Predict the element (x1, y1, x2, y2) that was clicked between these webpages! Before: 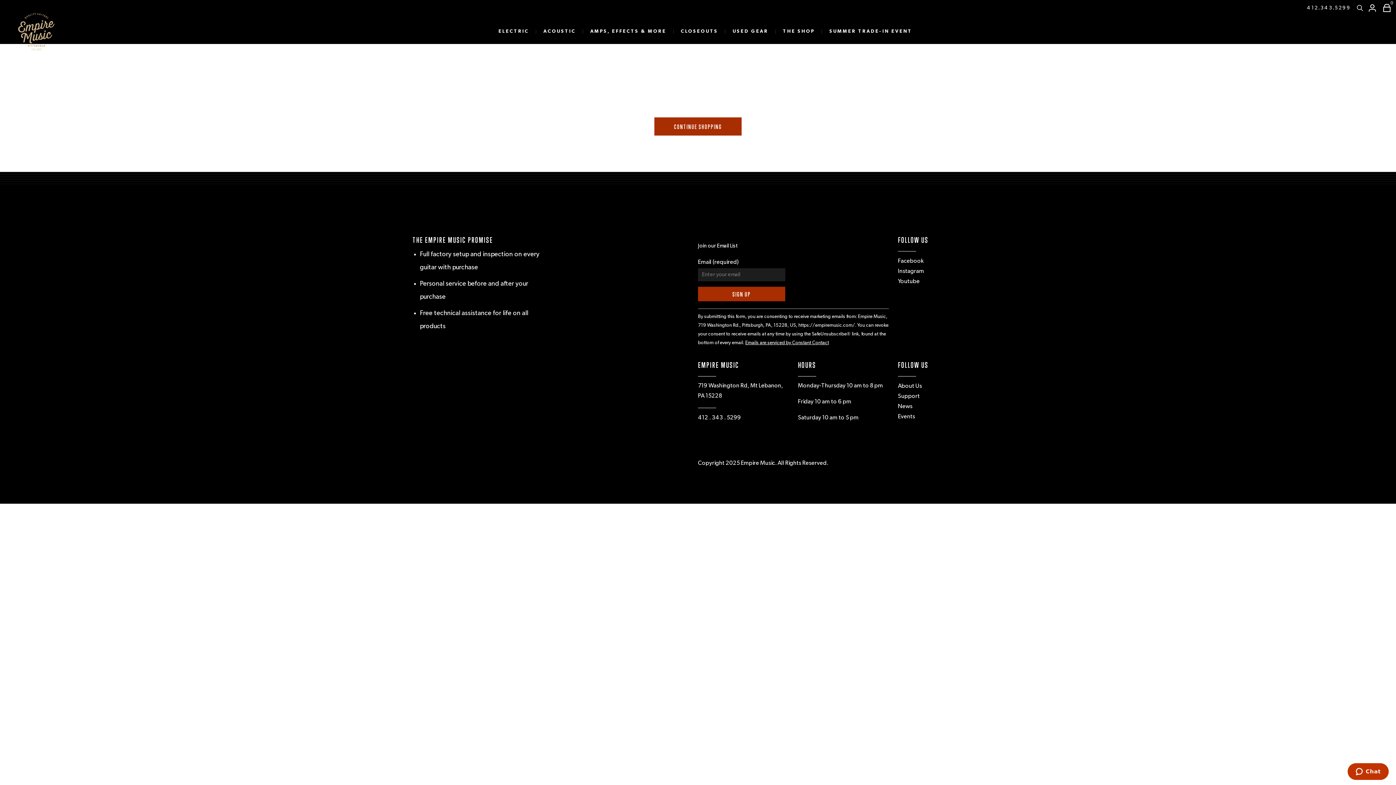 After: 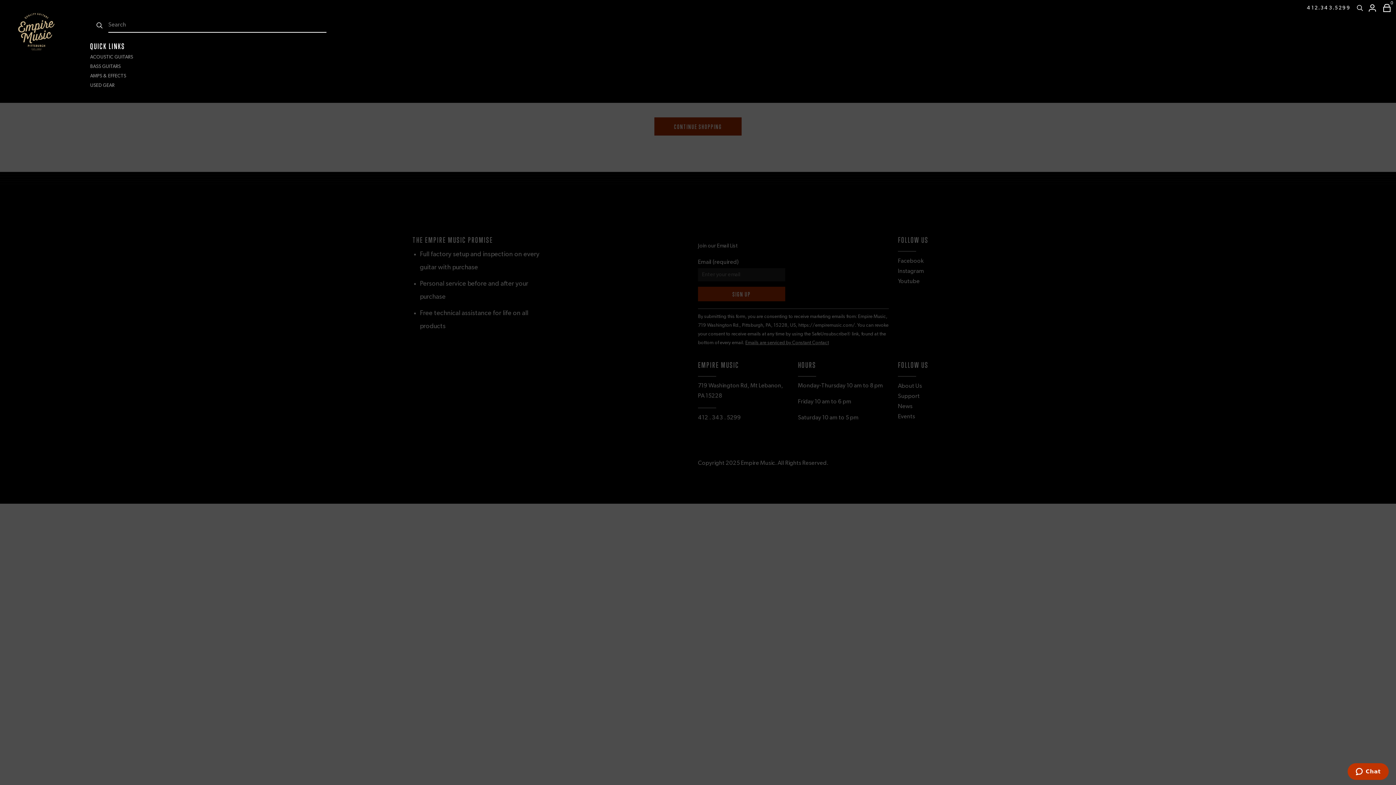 Action: bbox: (1356, 4, 1363, 11)